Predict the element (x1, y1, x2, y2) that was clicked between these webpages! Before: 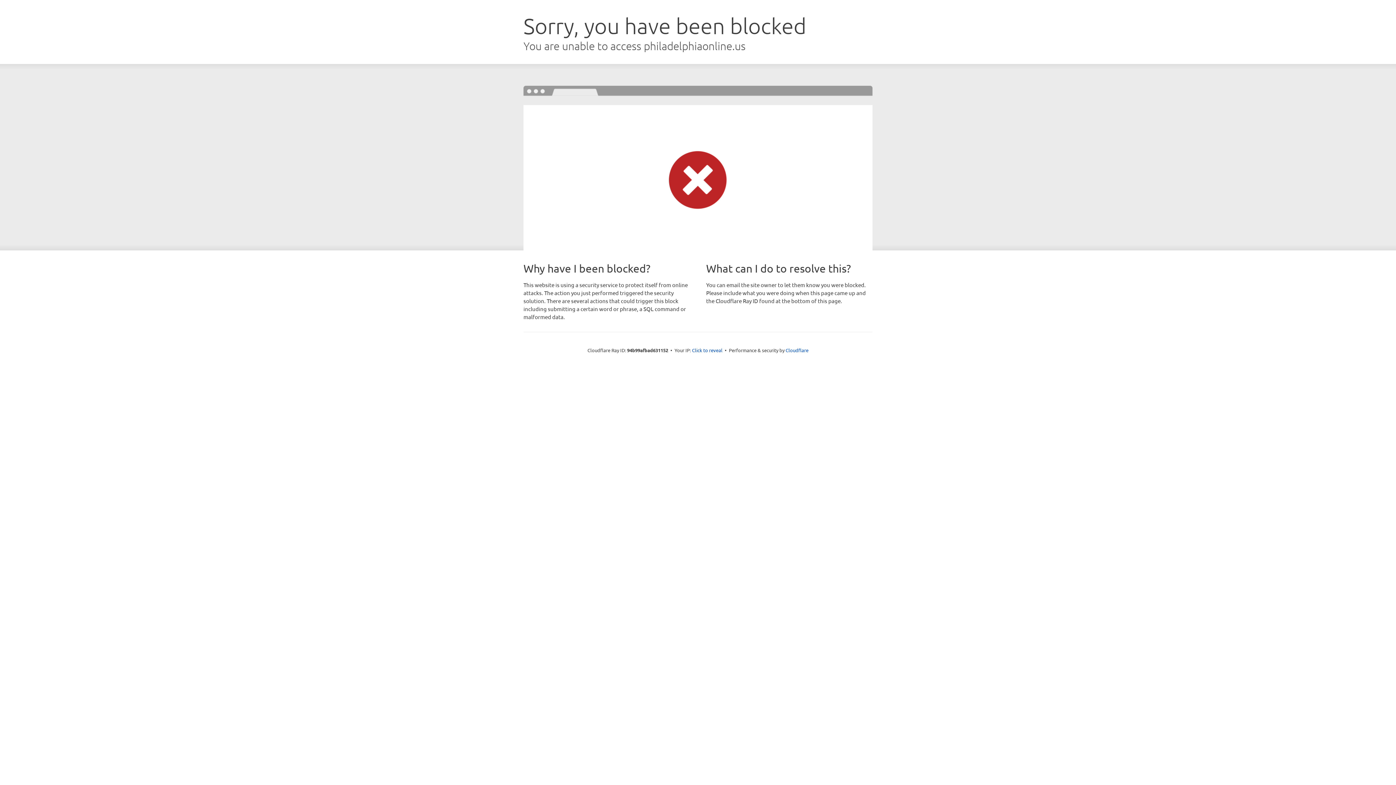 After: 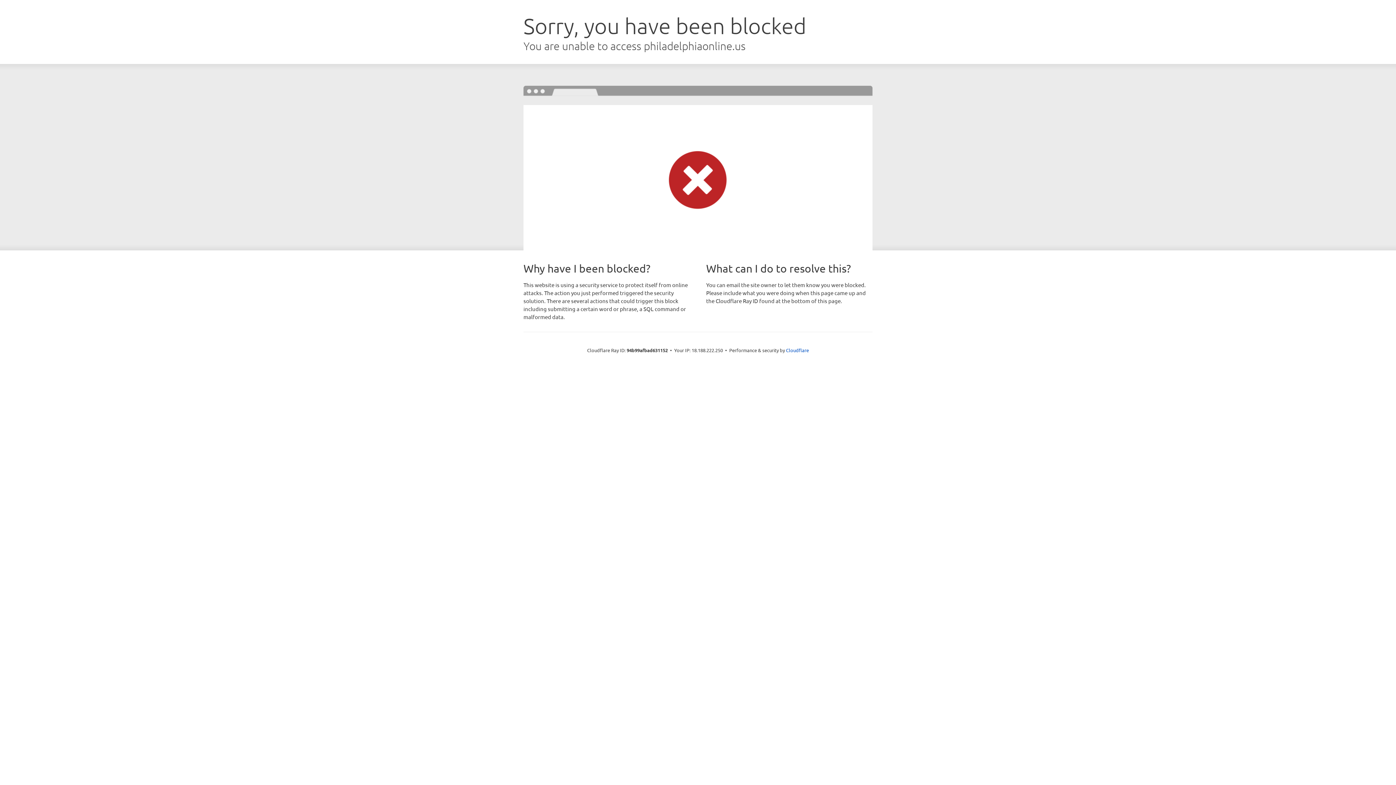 Action: bbox: (692, 346, 722, 353) label: Click to reveal